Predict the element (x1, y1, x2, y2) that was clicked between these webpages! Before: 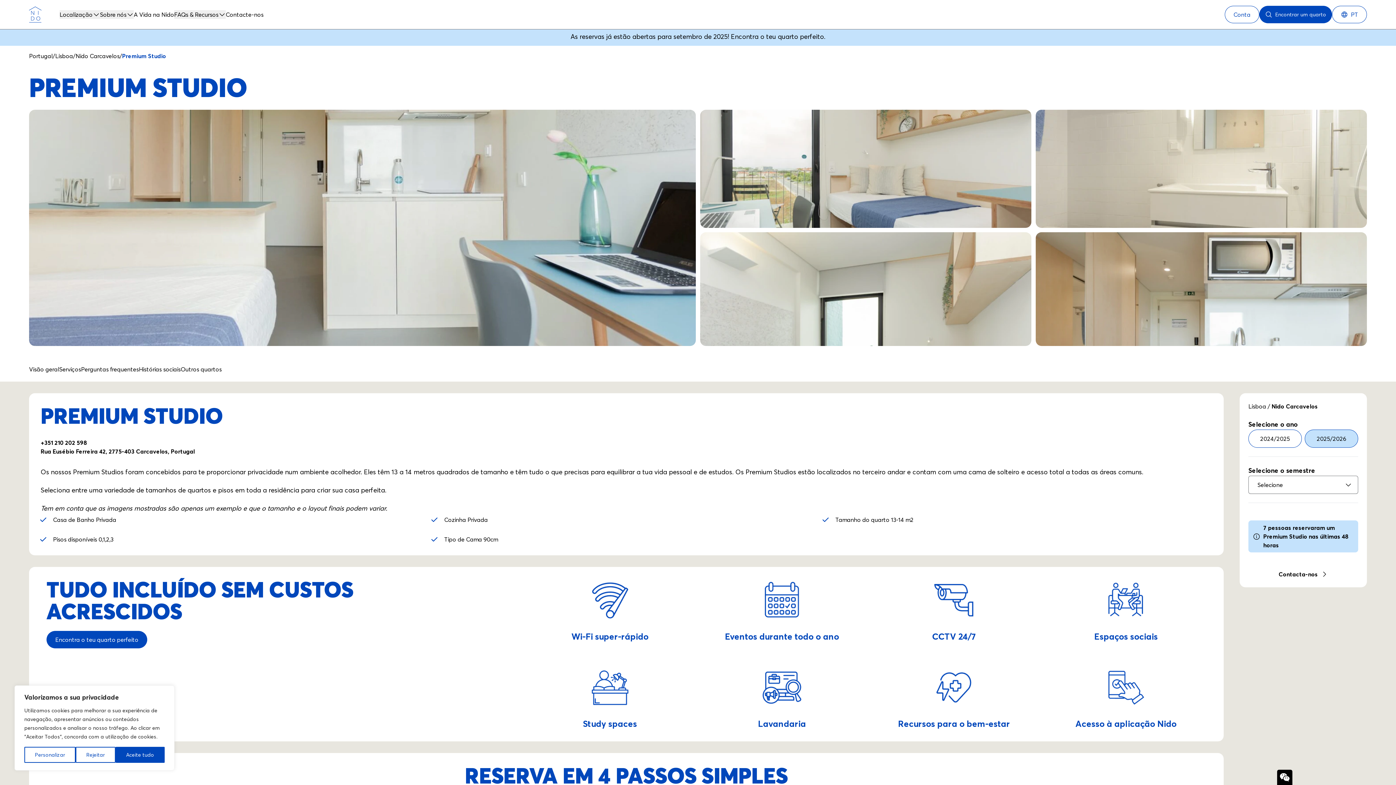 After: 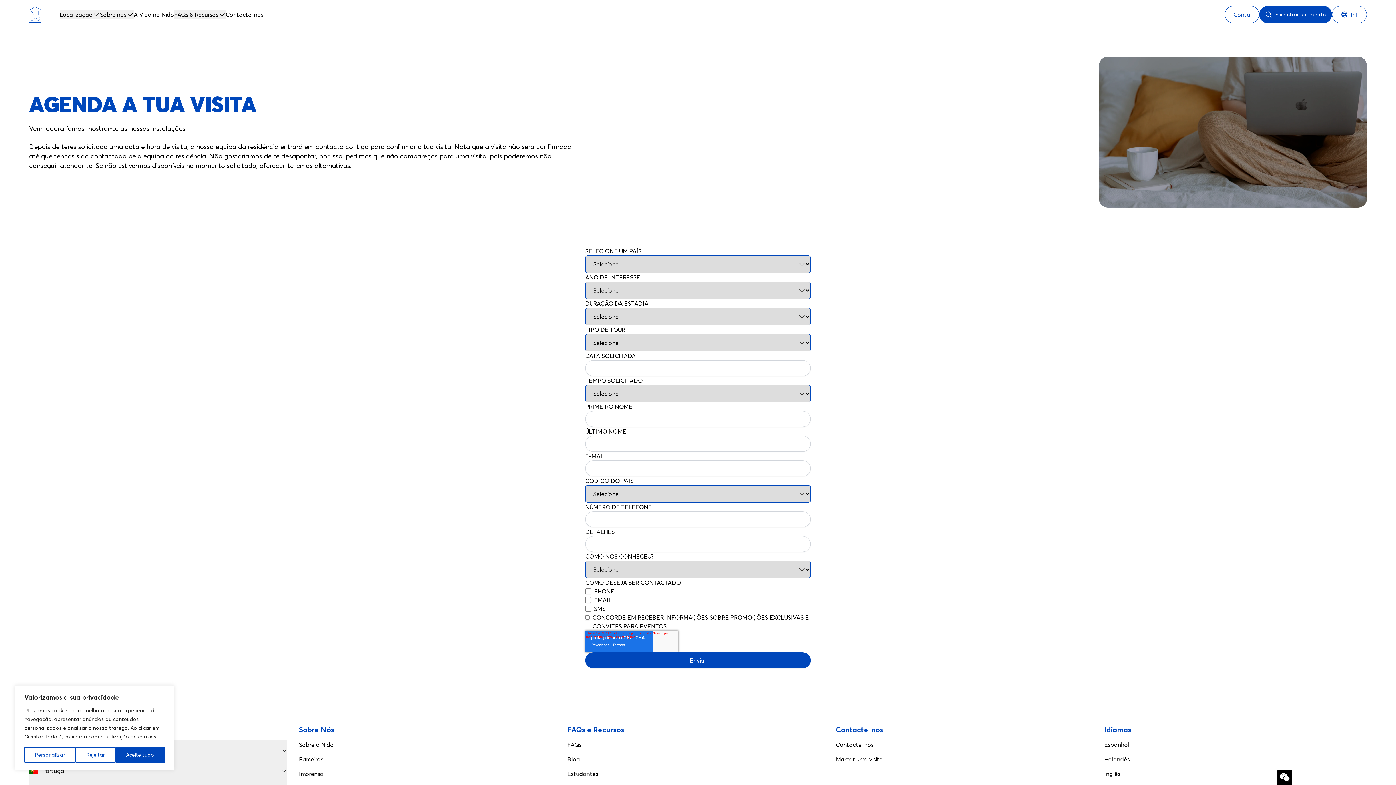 Action: label: Encontra o teu quarto perfeito bbox: (46, 631, 147, 648)